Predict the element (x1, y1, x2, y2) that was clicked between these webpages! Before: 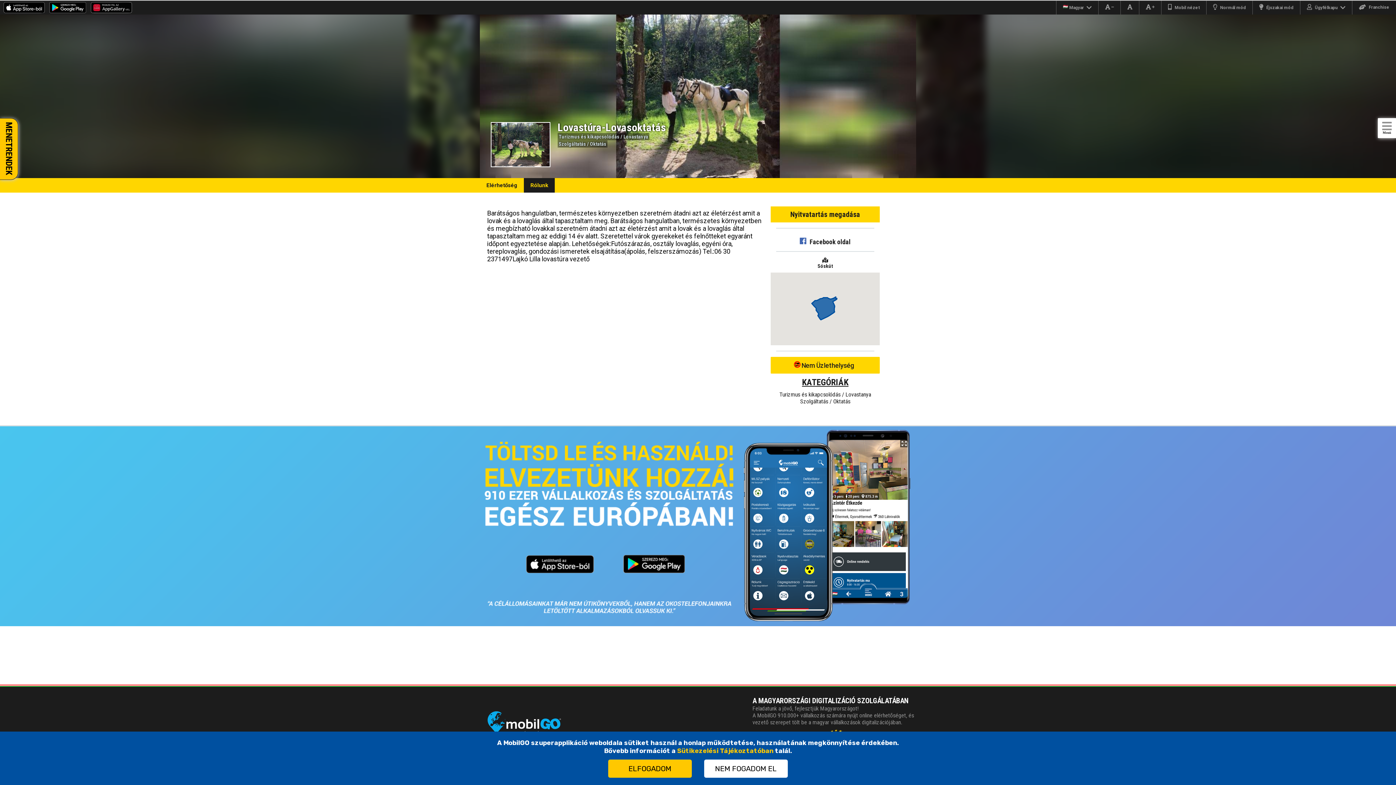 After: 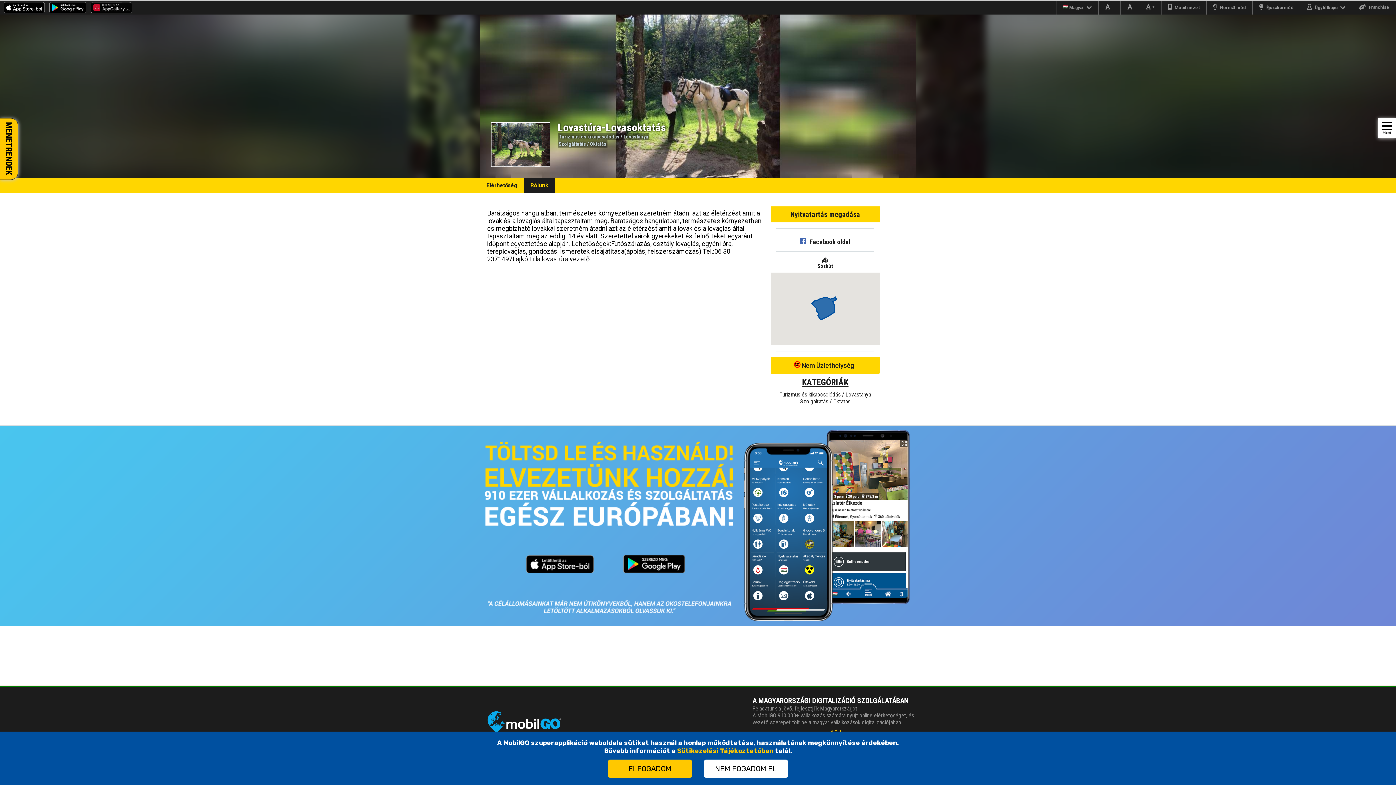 Action: bbox: (45, 8, 86, 14)